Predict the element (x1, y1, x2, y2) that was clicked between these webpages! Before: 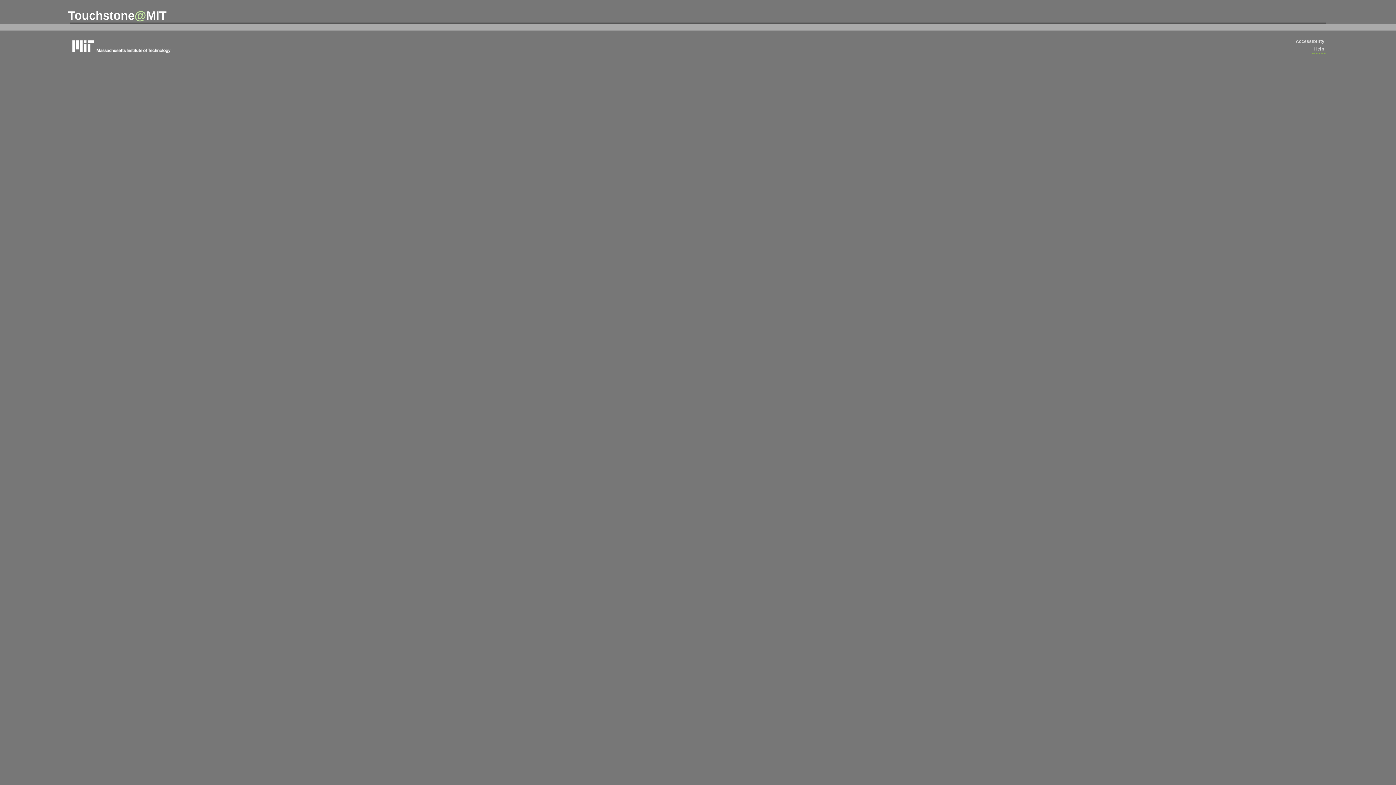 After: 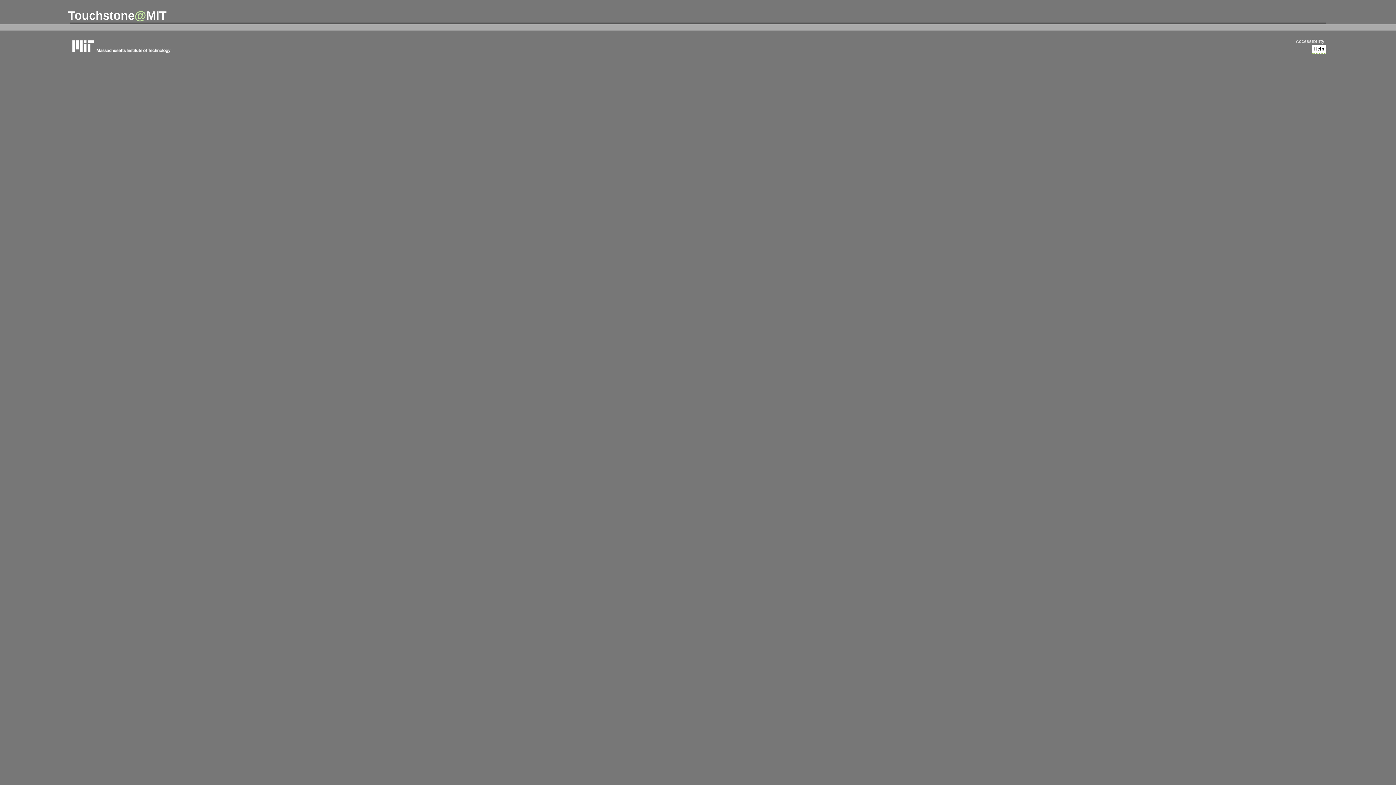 Action: label: Help bbox: (1312, 44, 1326, 53)